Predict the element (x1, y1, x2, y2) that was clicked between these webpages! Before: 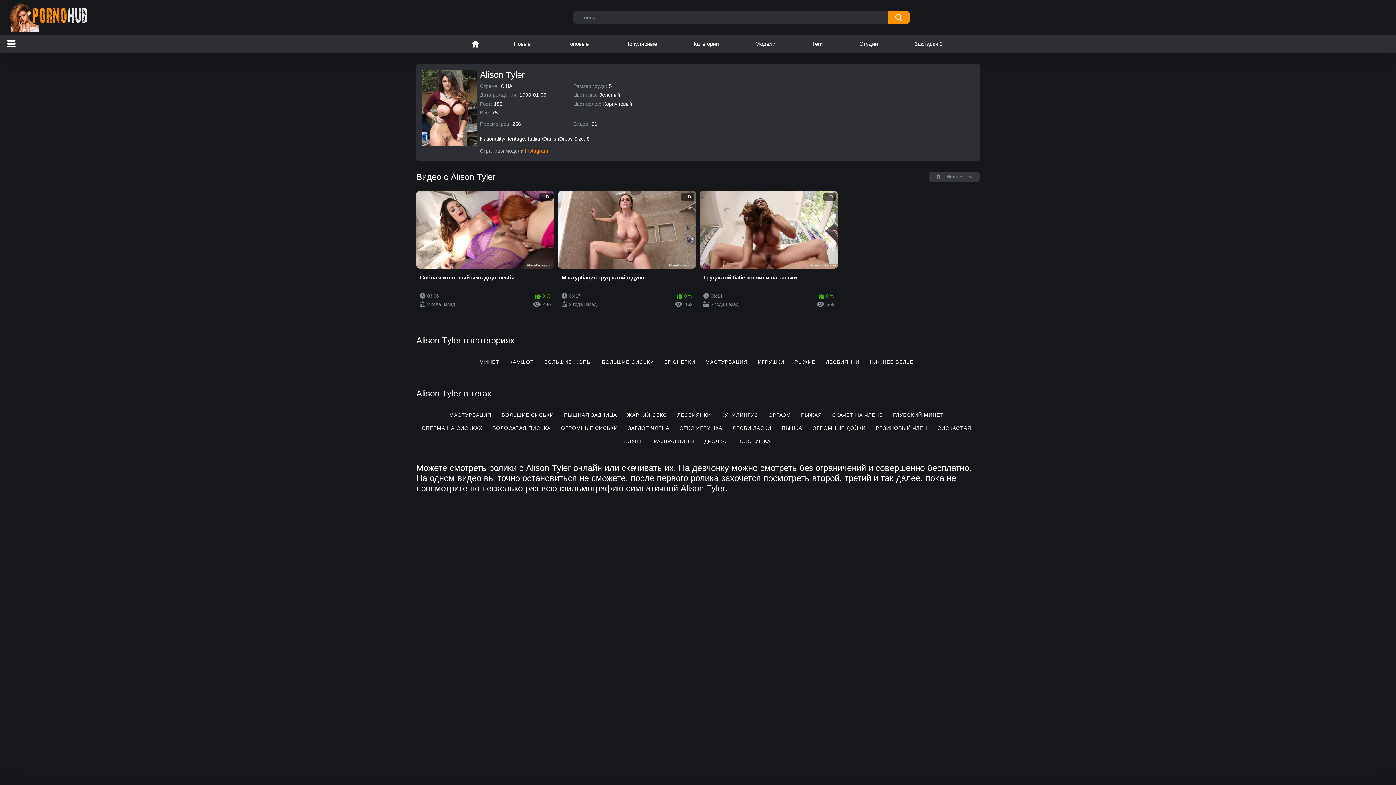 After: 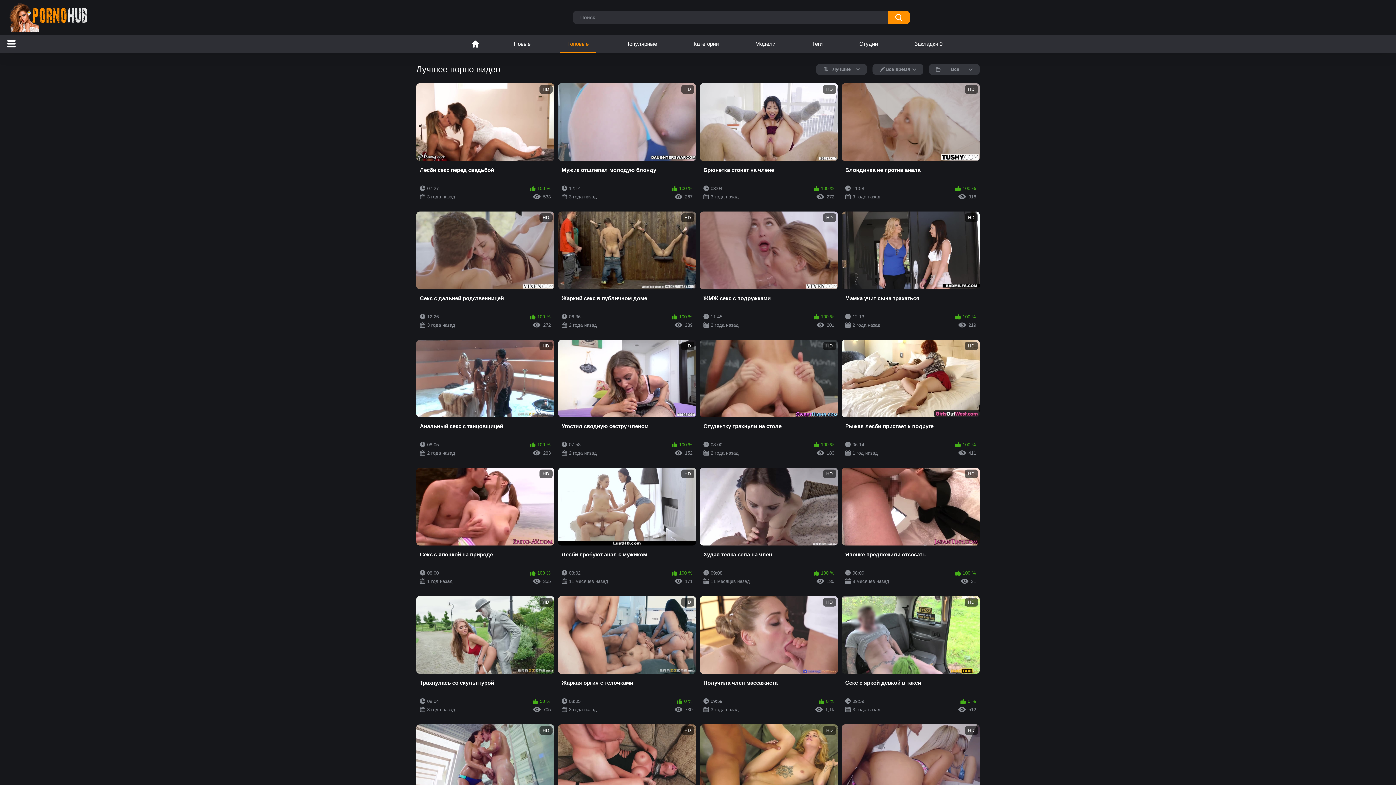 Action: bbox: (560, 34, 596, 53) label: Топовые